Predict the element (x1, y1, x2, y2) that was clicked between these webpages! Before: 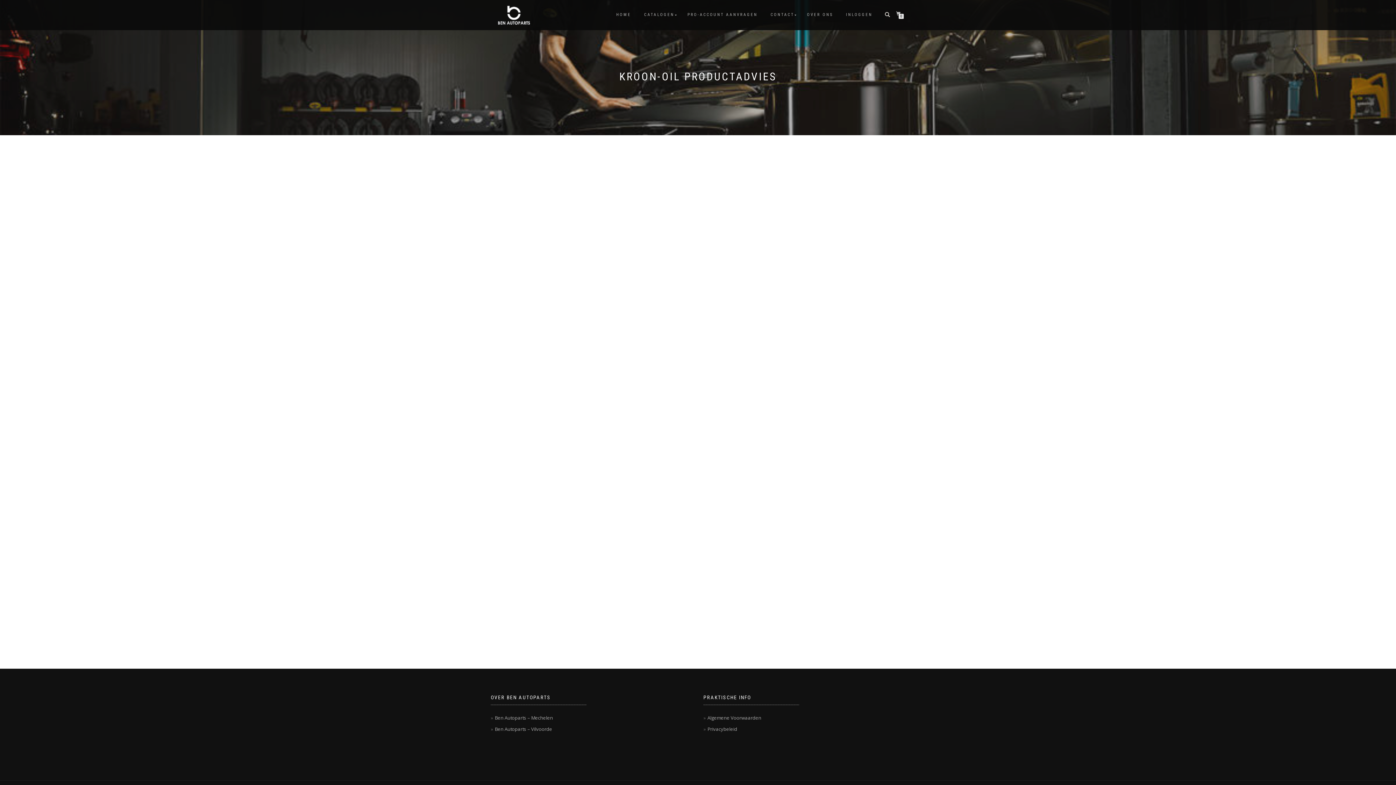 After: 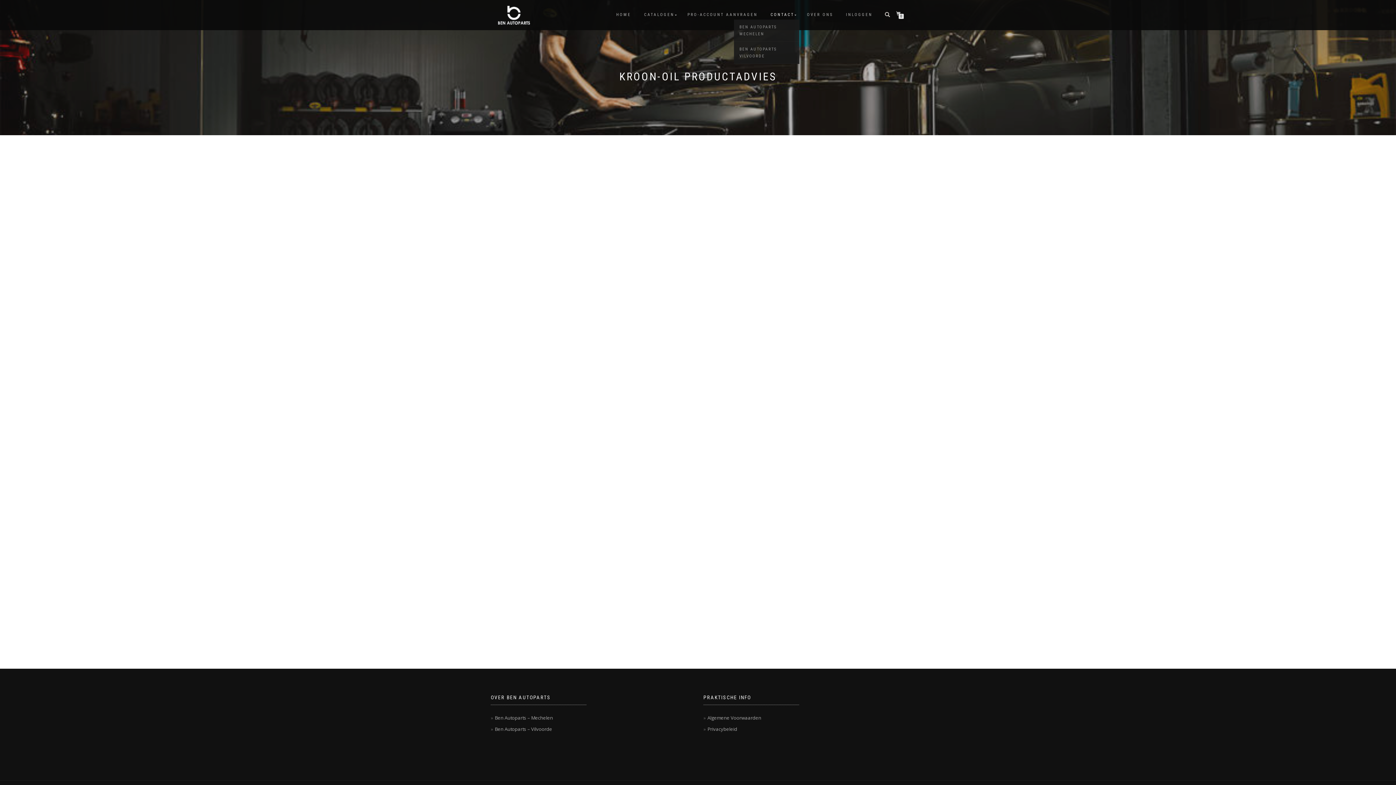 Action: label: CONTACT bbox: (765, 10, 799, 19)